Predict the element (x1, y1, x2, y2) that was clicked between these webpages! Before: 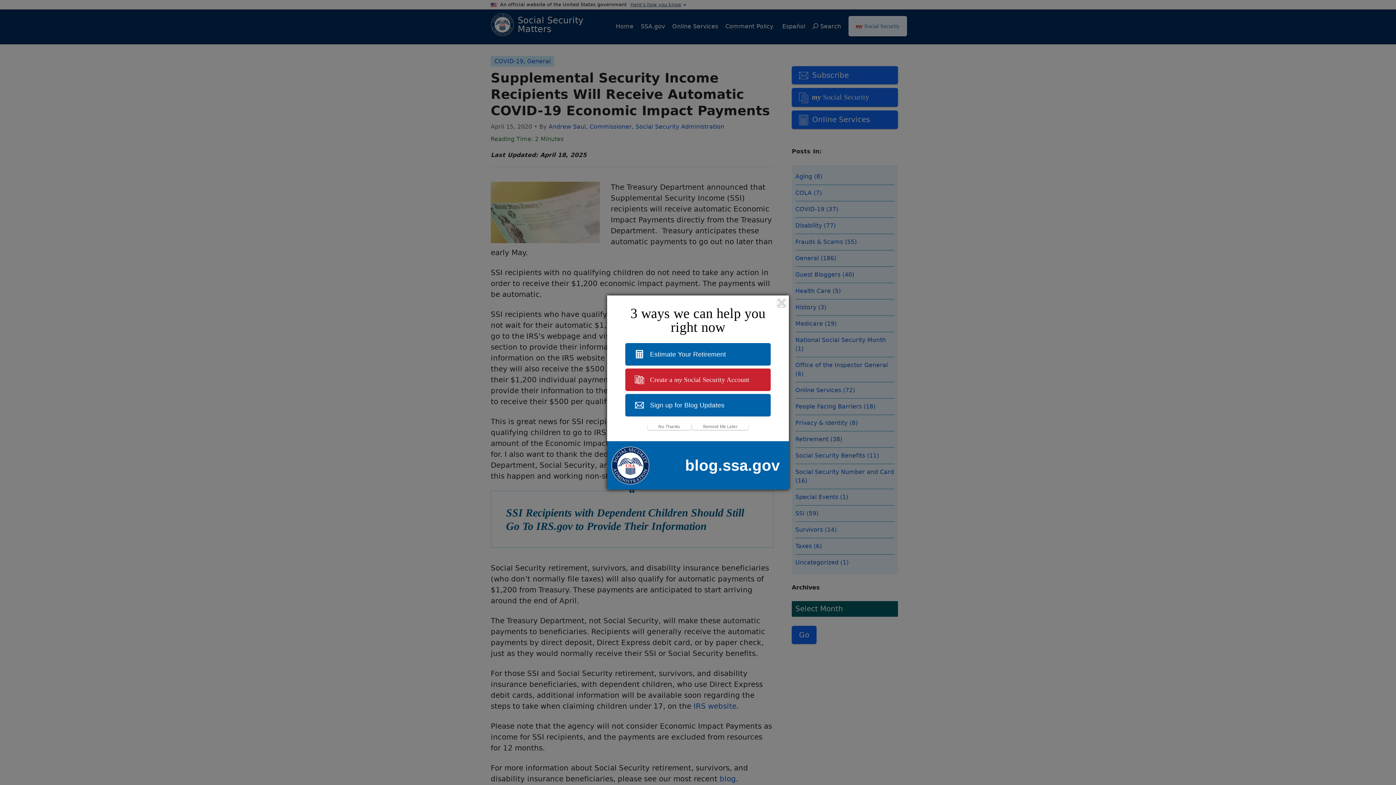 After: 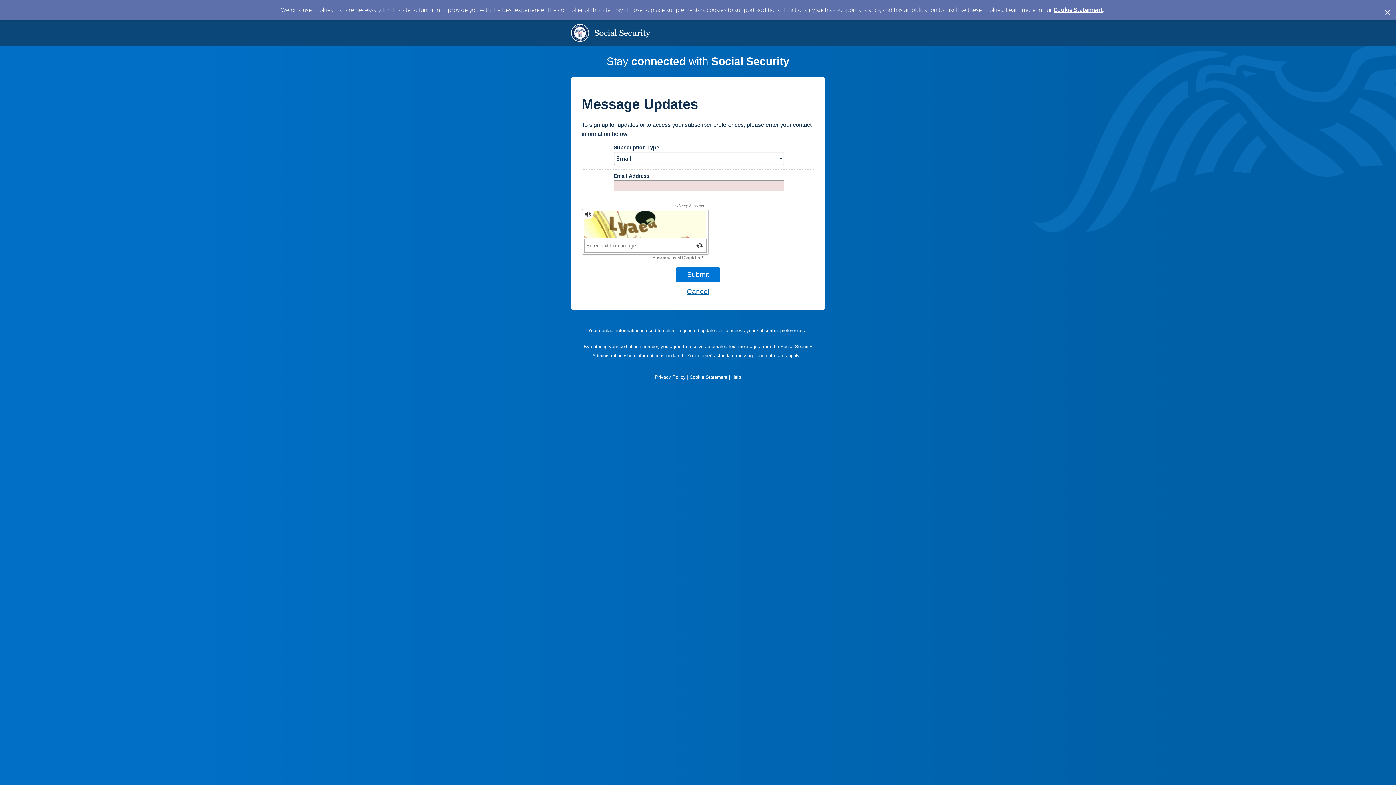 Action: label: Sign up for Blog Updates bbox: (625, 394, 770, 416)